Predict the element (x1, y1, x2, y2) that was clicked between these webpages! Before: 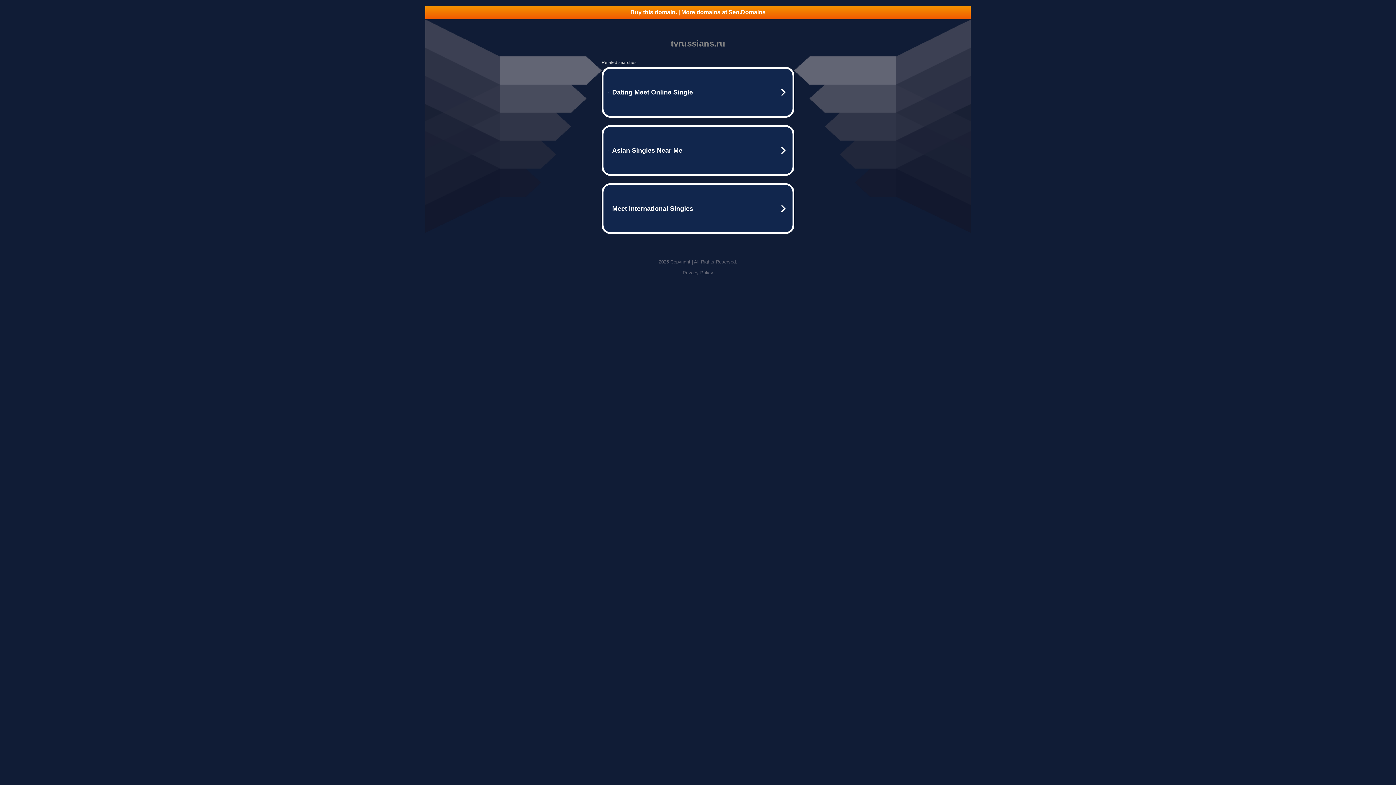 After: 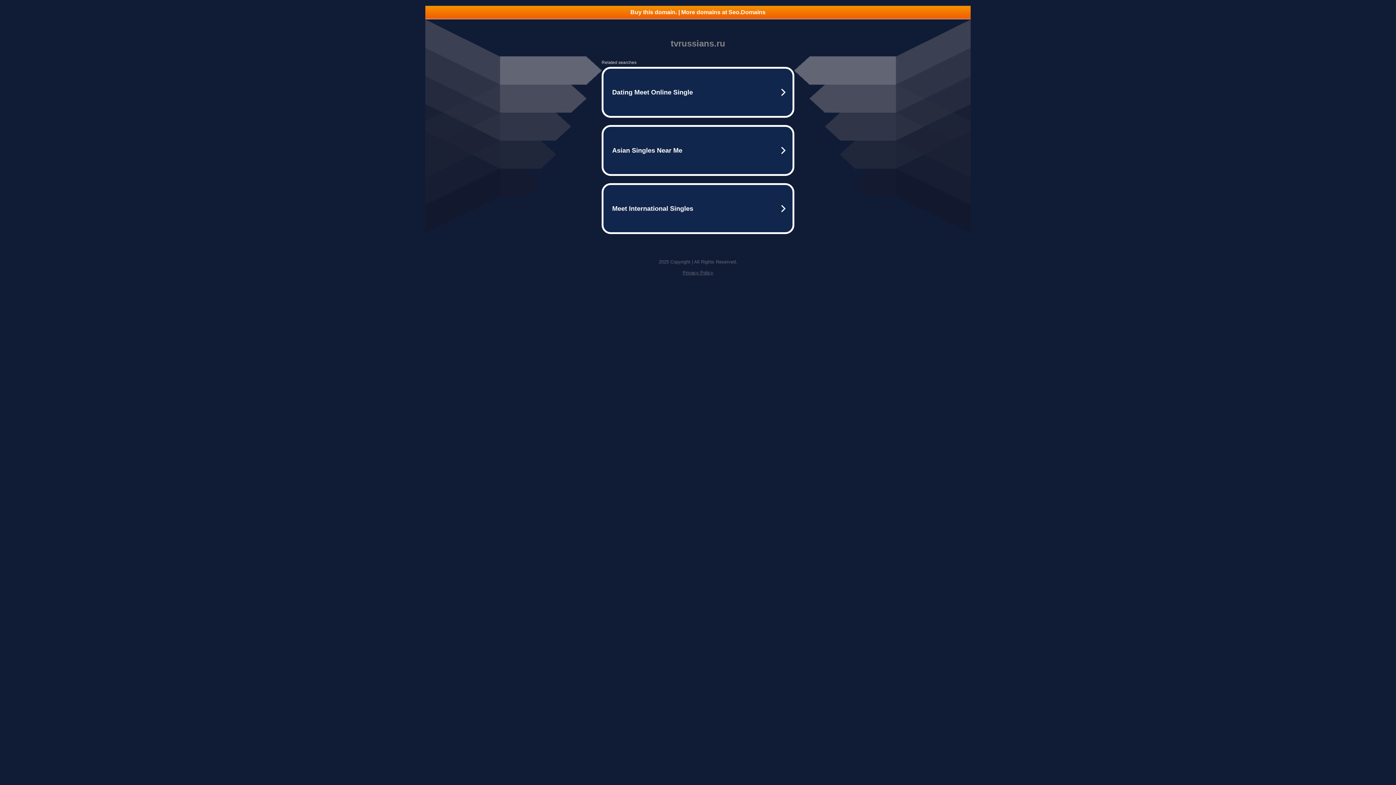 Action: label: Buy this domain. | More domains at Seo.Domains bbox: (425, 5, 970, 18)